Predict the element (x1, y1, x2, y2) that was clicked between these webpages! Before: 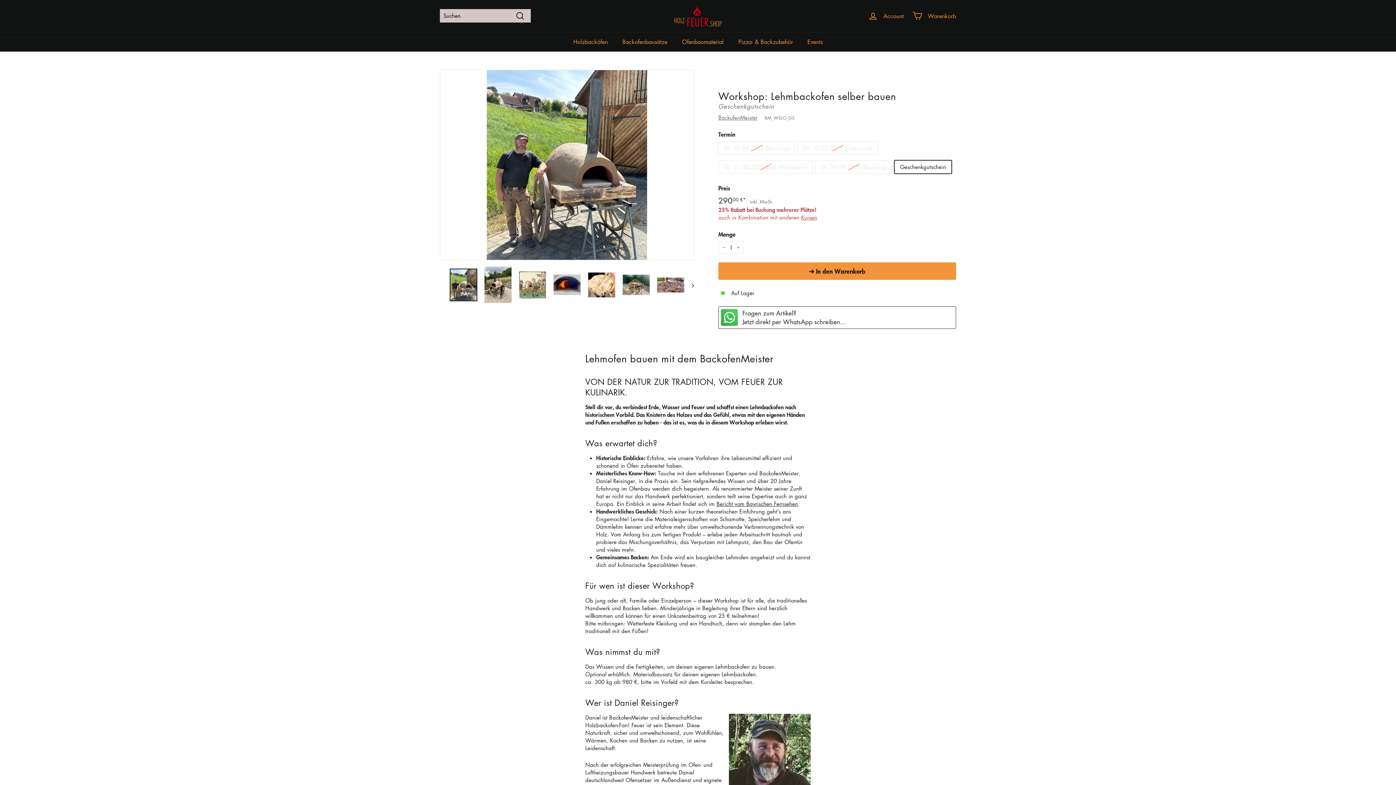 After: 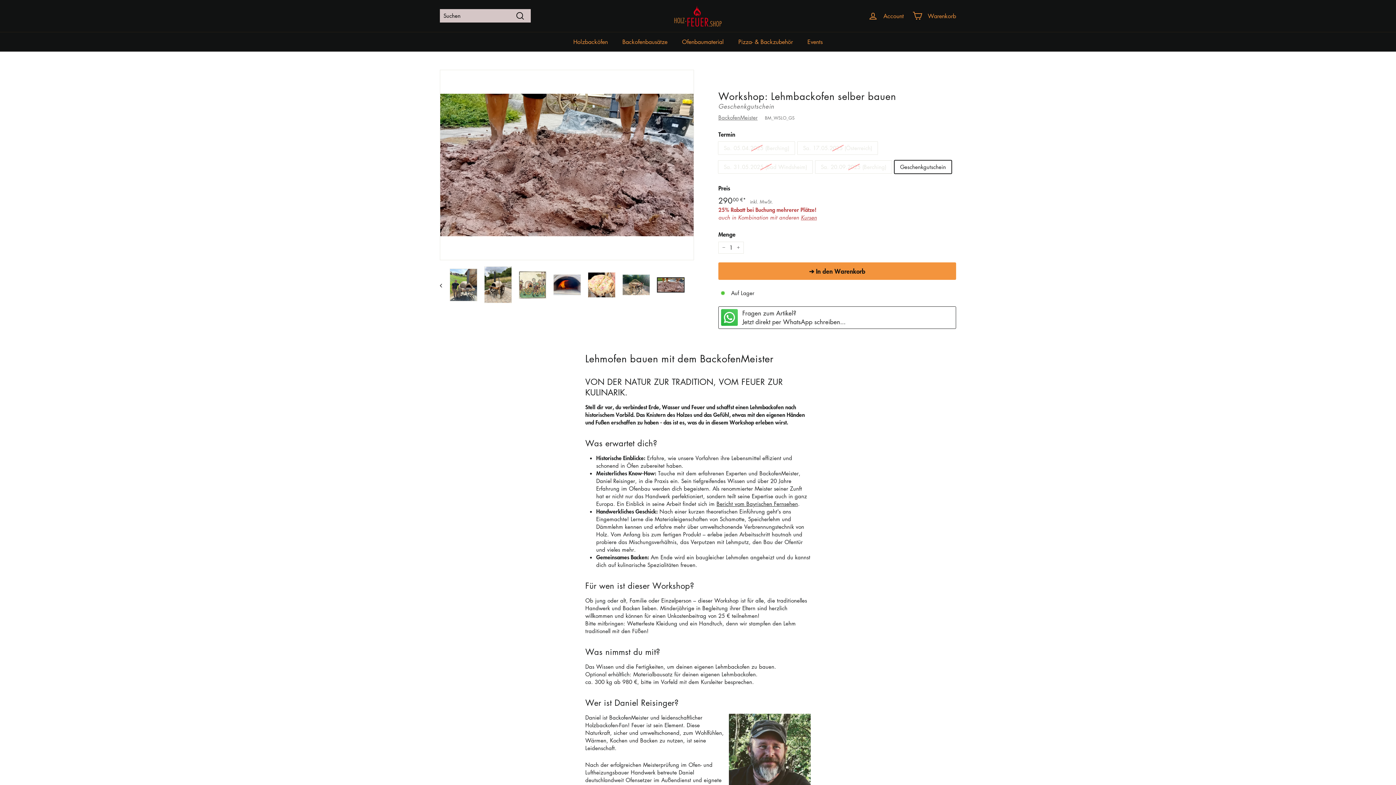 Action: bbox: (656, 277, 684, 292)